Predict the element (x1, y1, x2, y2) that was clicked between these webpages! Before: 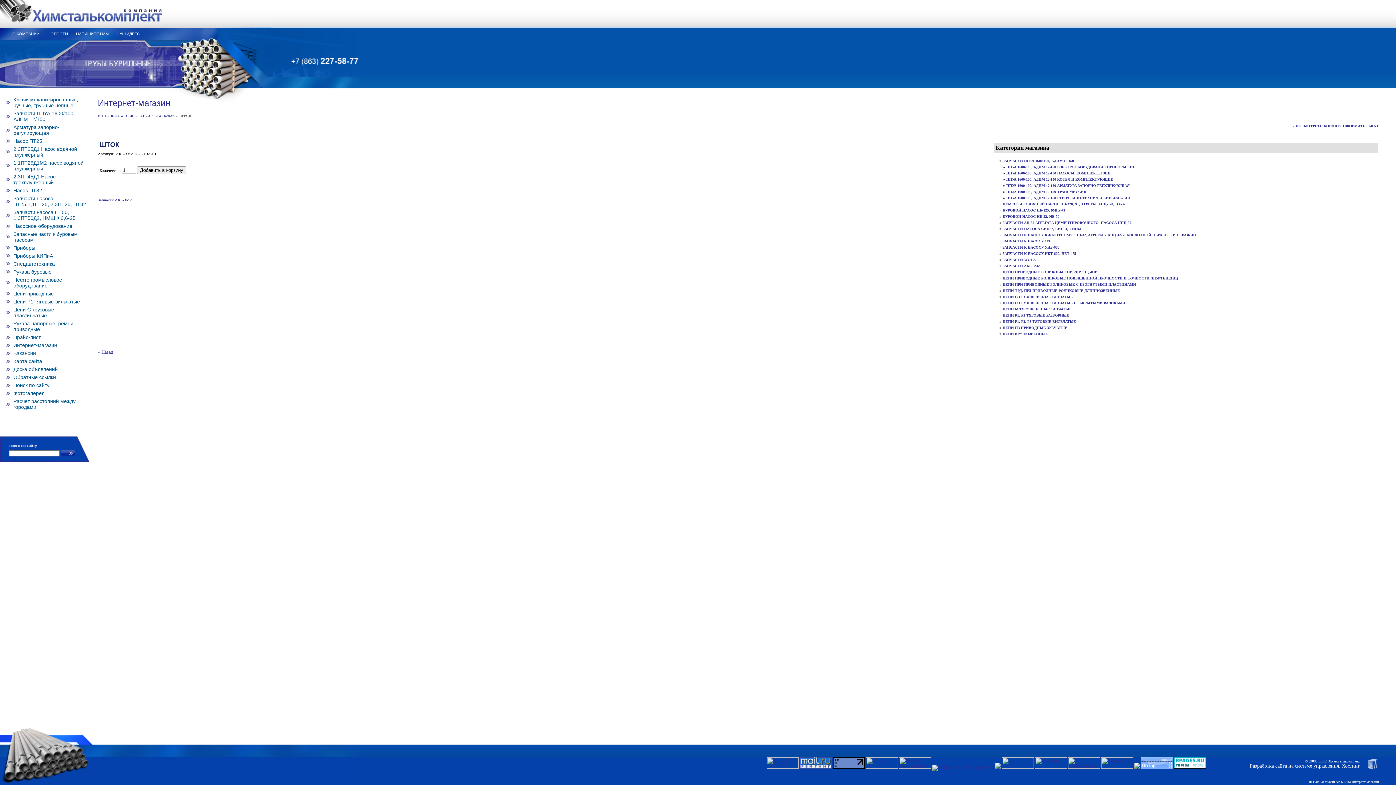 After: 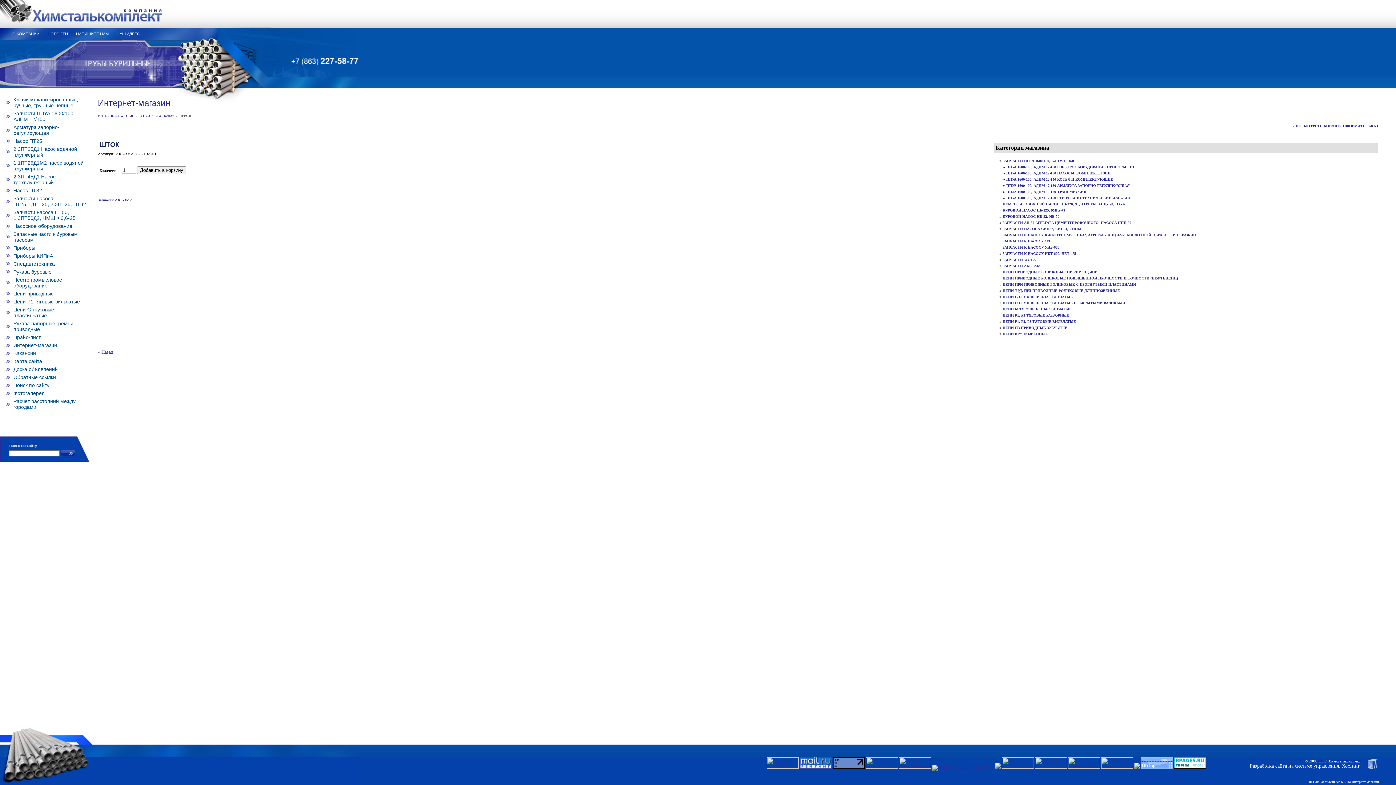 Action: bbox: (995, 765, 1001, 769)